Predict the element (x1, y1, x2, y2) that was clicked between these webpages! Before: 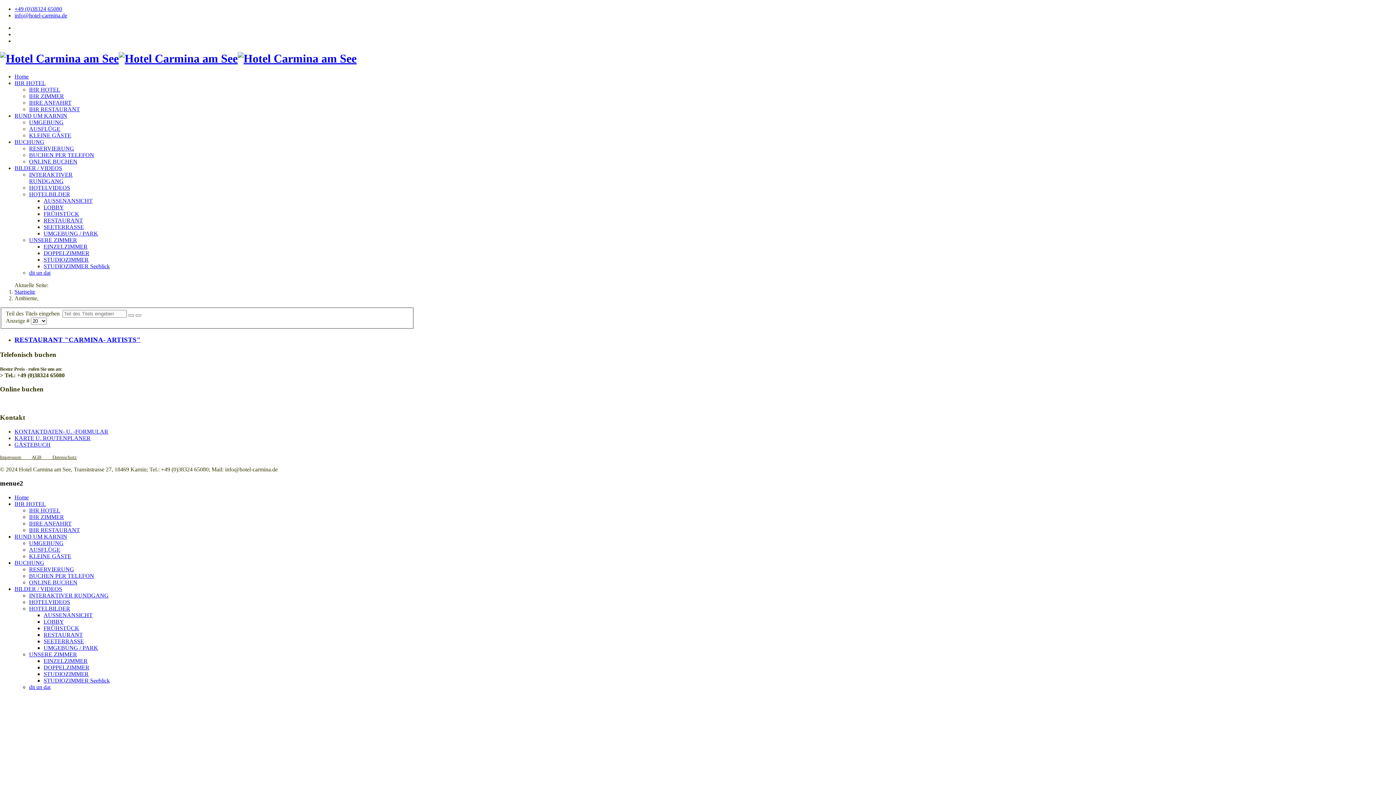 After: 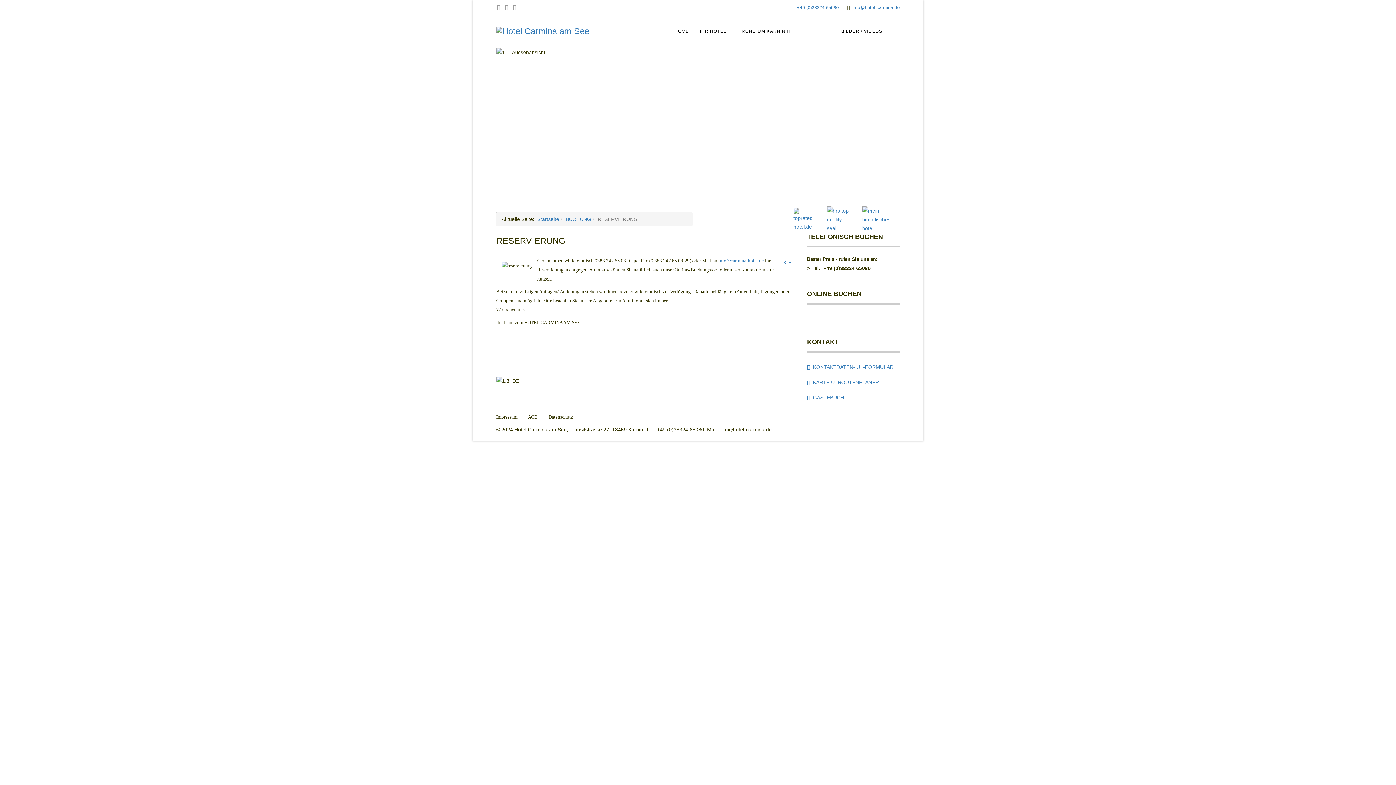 Action: label: RESERVIERUNG bbox: (29, 145, 74, 151)